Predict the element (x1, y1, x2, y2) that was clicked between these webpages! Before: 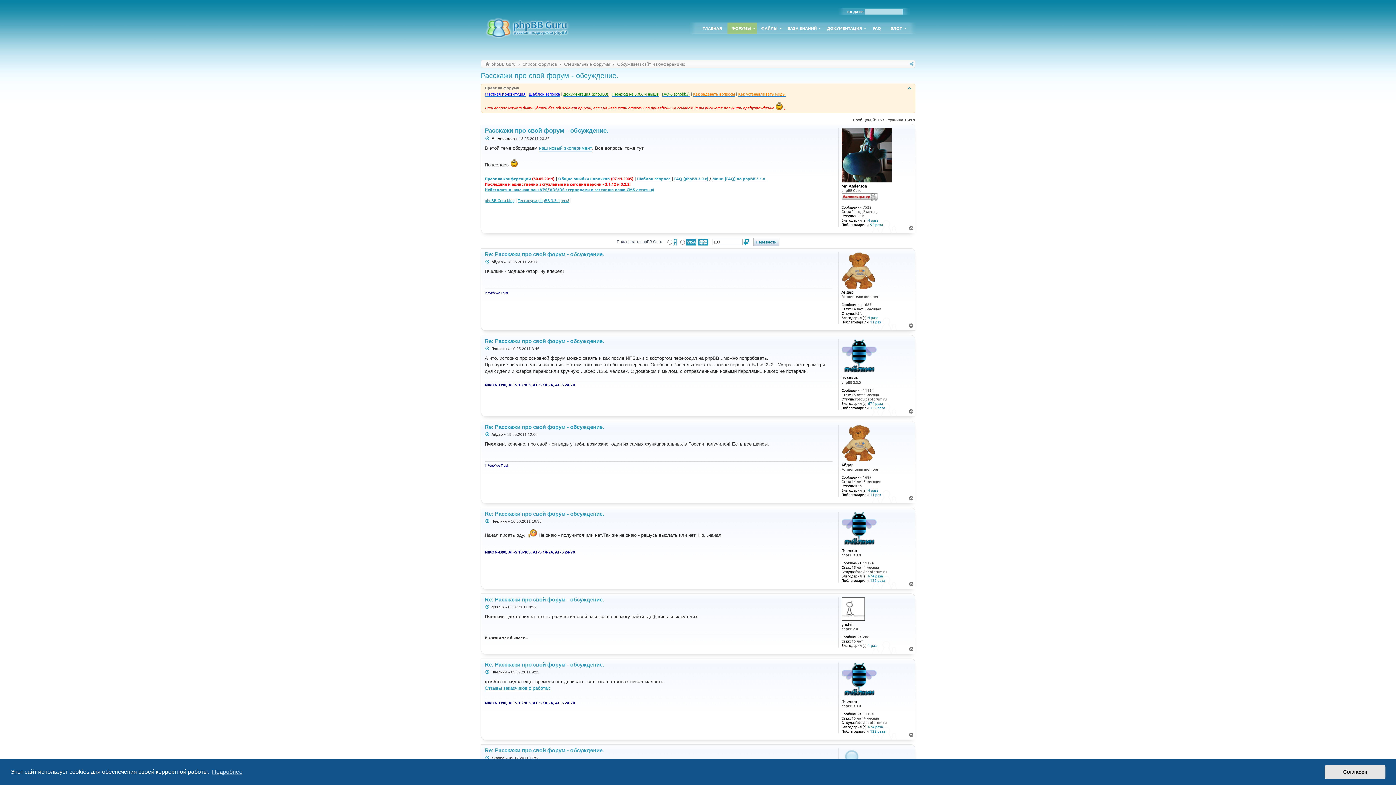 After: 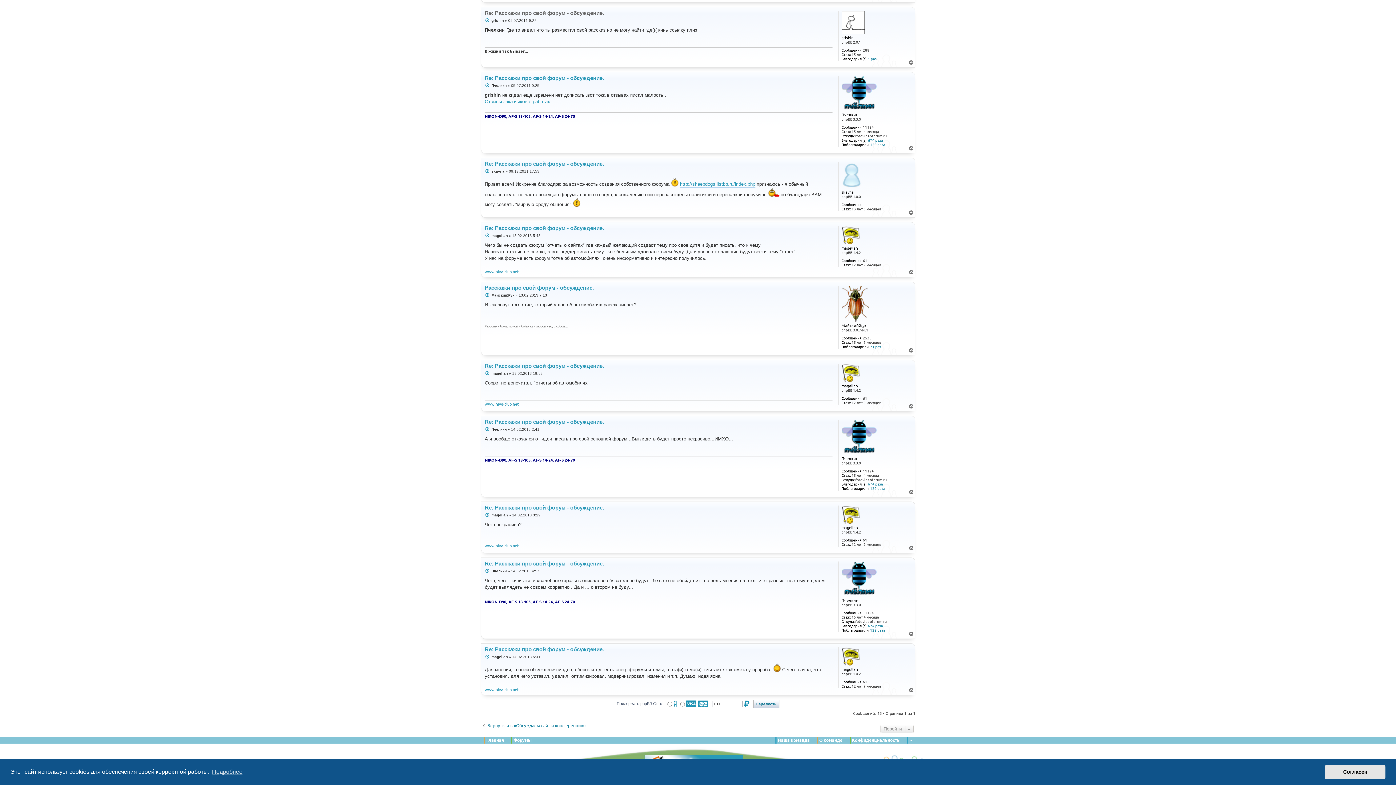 Action: label: Re: Расскажи про свой форум - обсуждение. bbox: (484, 596, 604, 603)